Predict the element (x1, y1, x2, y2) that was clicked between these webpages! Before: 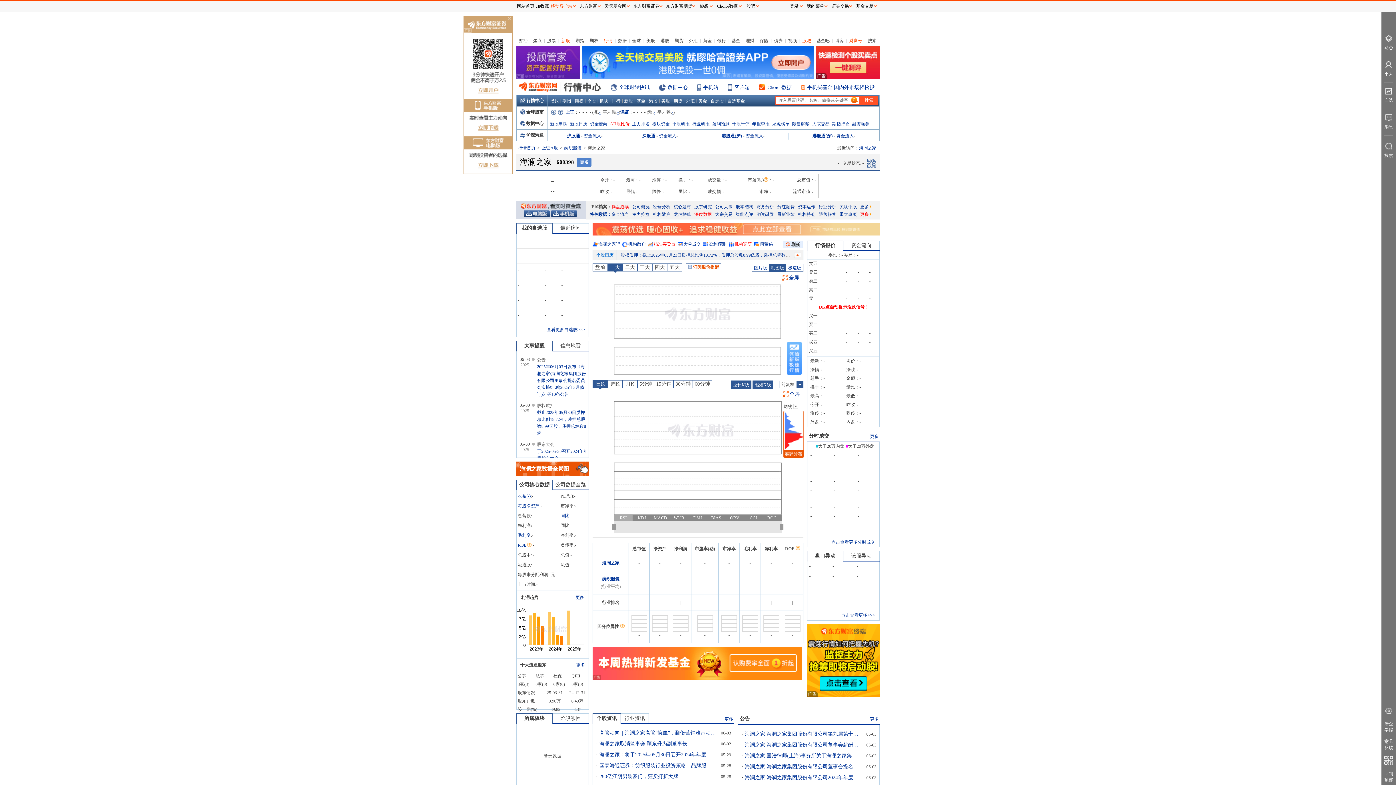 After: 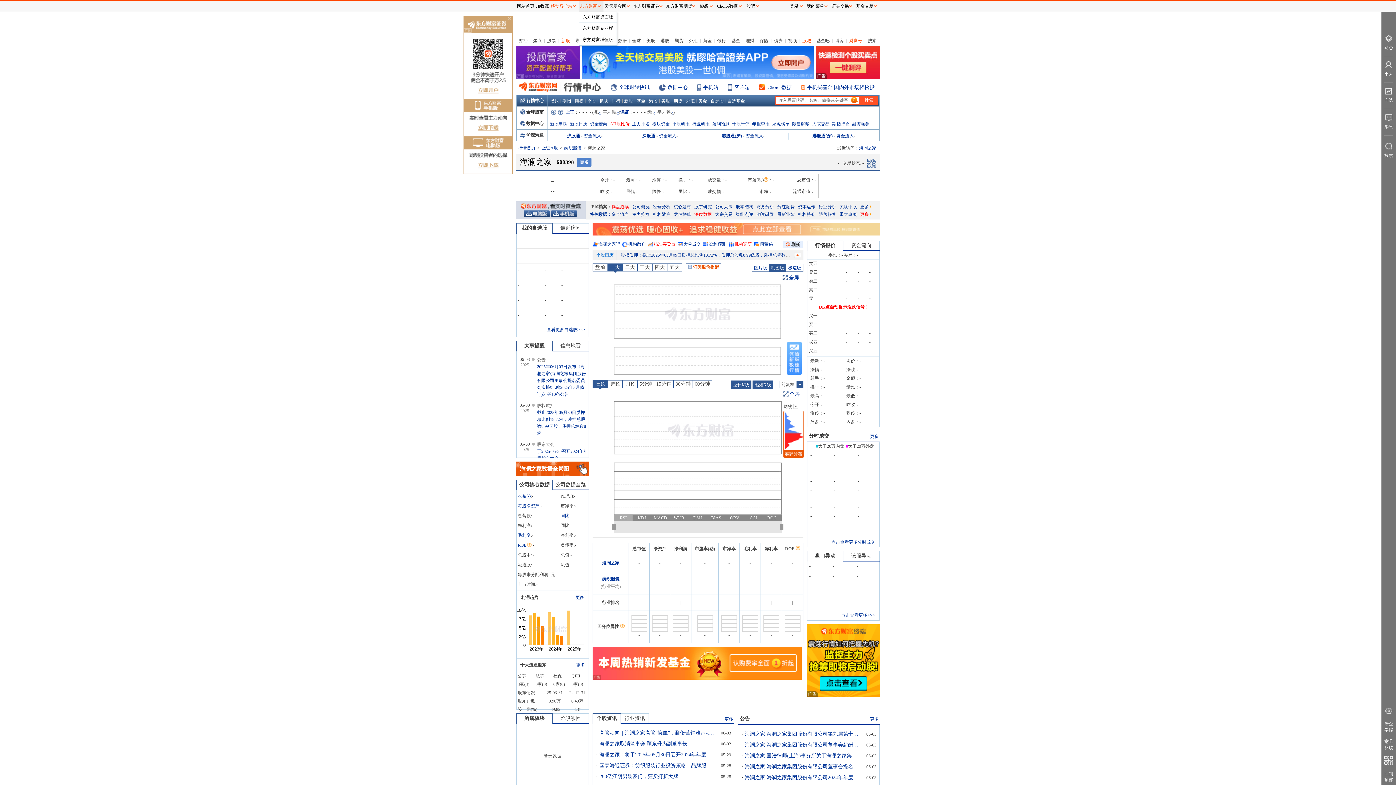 Action: label: 东方财富 bbox: (578, 0, 603, 11)